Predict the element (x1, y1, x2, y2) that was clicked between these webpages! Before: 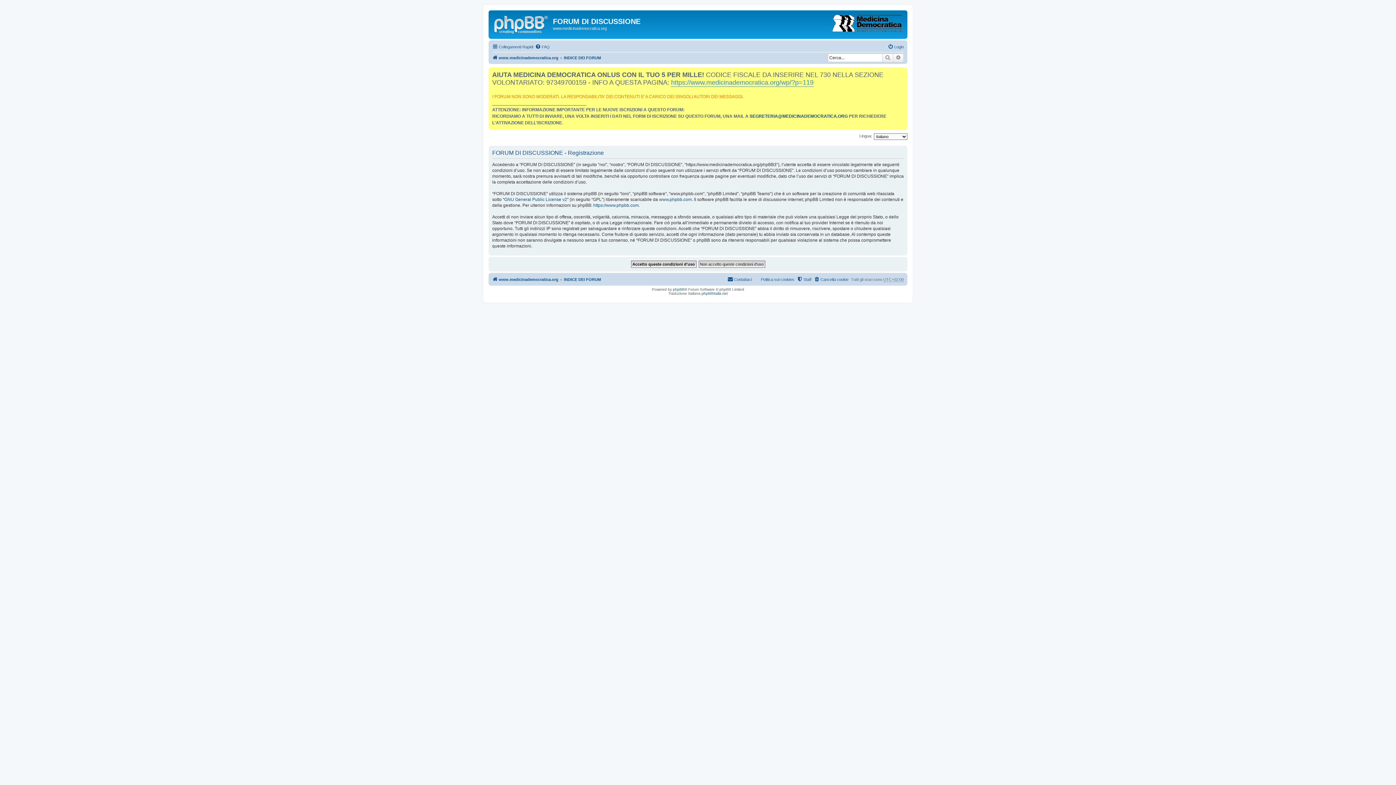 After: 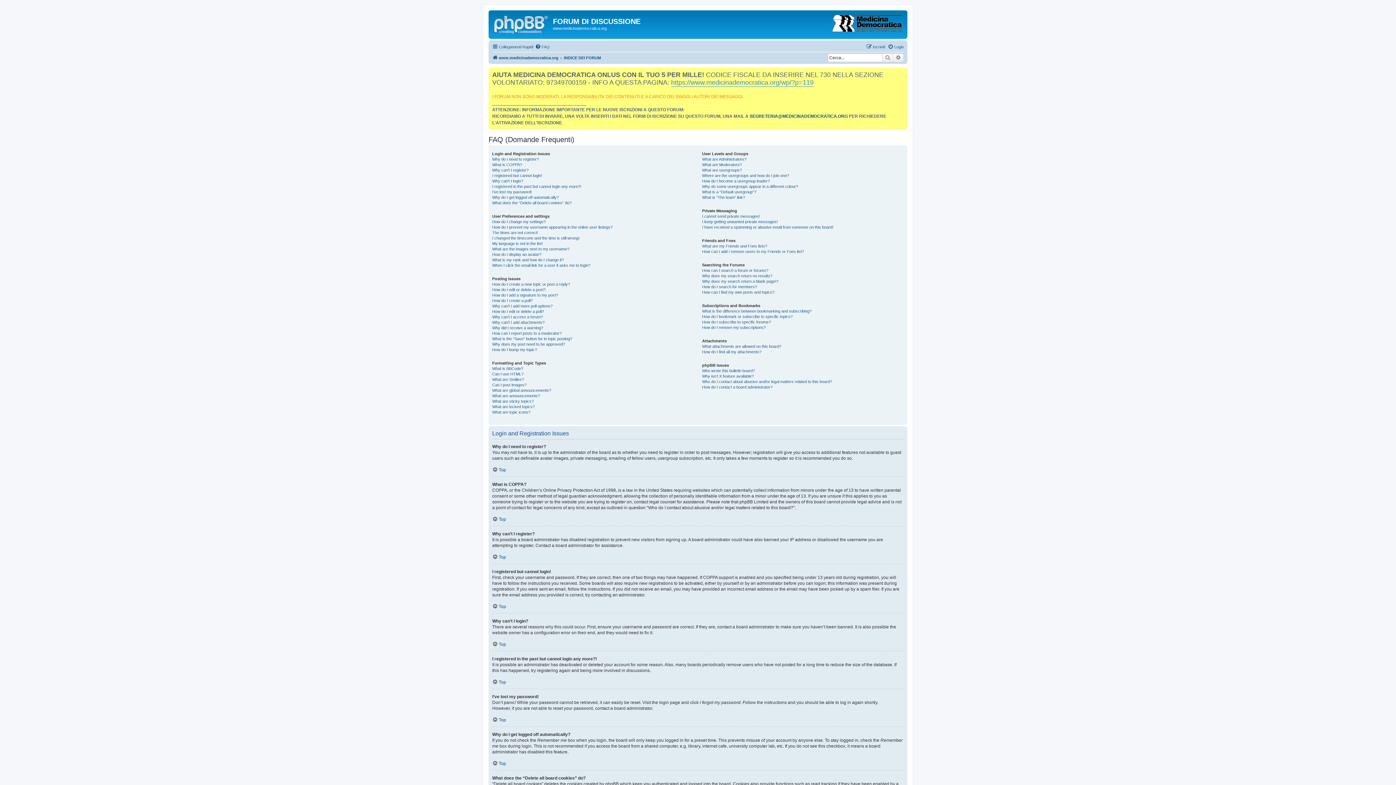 Action: label: FAQ bbox: (535, 42, 549, 51)